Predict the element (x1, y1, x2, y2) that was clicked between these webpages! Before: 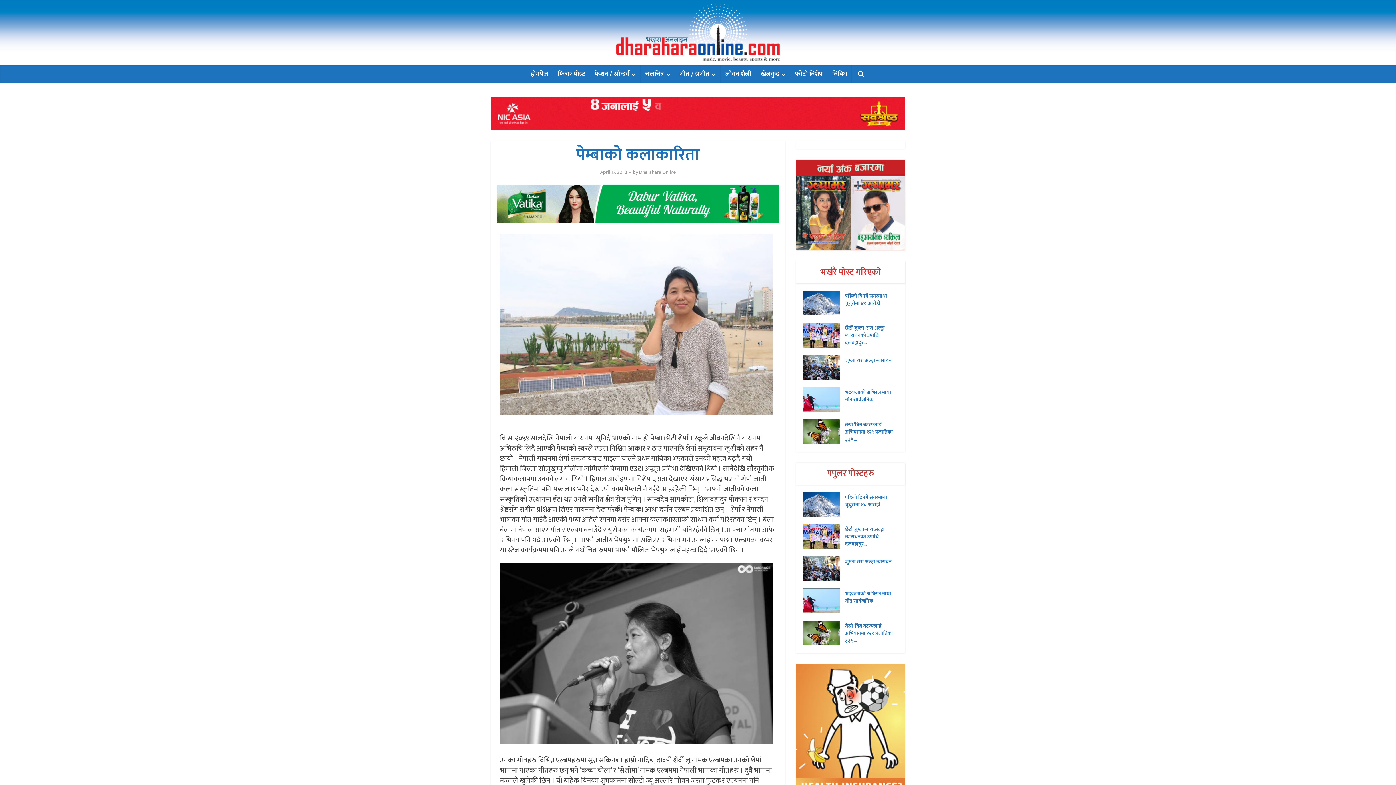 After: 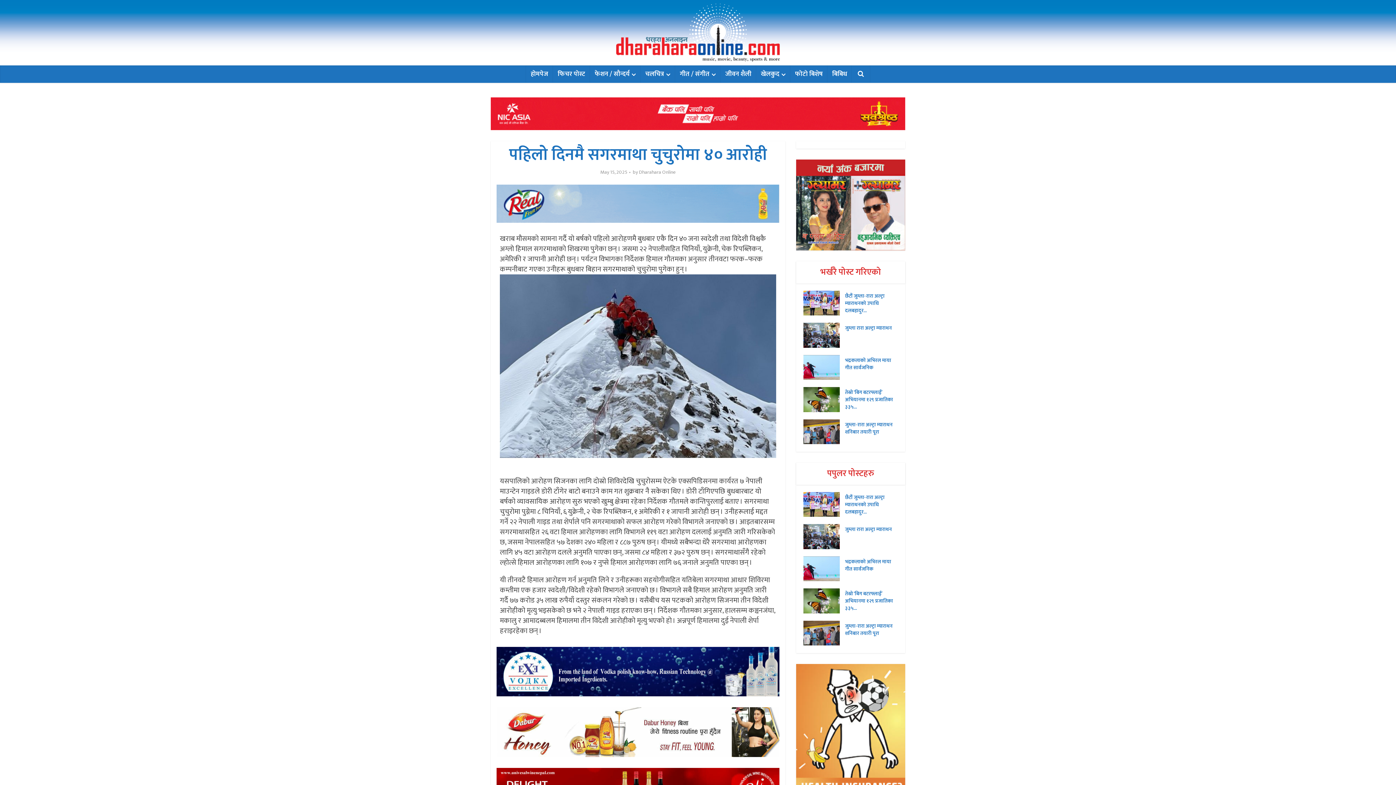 Action: bbox: (803, 492, 845, 517)